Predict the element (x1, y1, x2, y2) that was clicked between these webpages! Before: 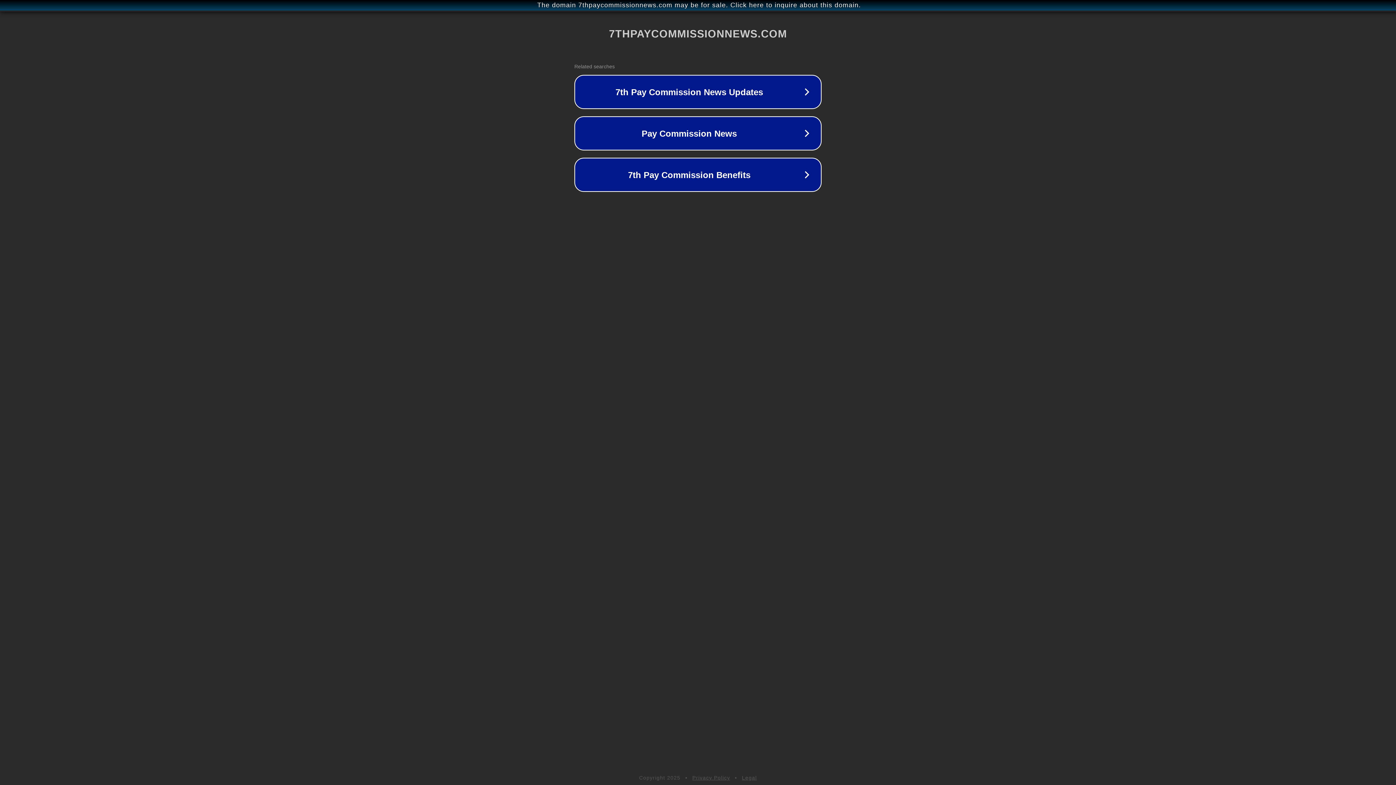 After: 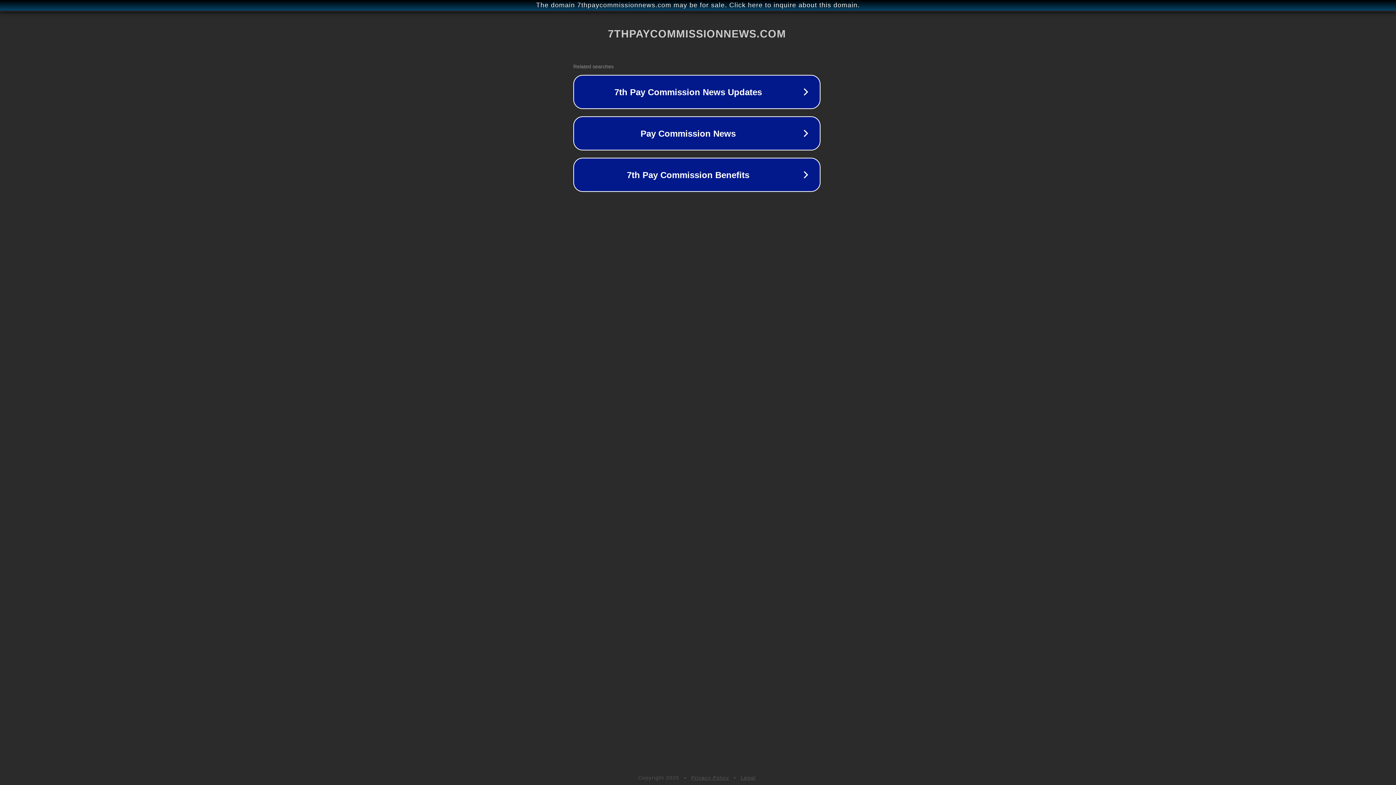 Action: bbox: (1, 1, 1397, 9) label: The domain 7thpaycommissionnews.com may be for sale. Click here to inquire about this domain.